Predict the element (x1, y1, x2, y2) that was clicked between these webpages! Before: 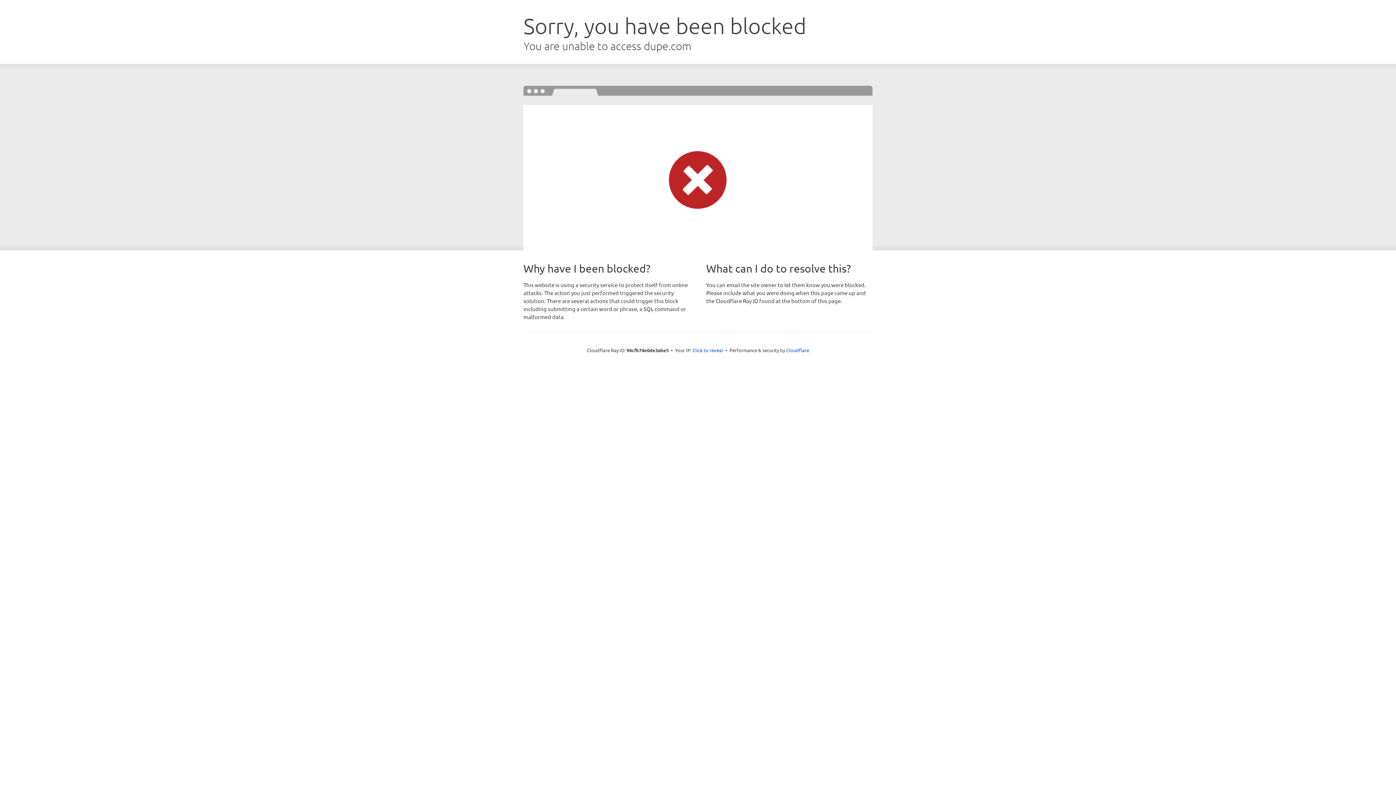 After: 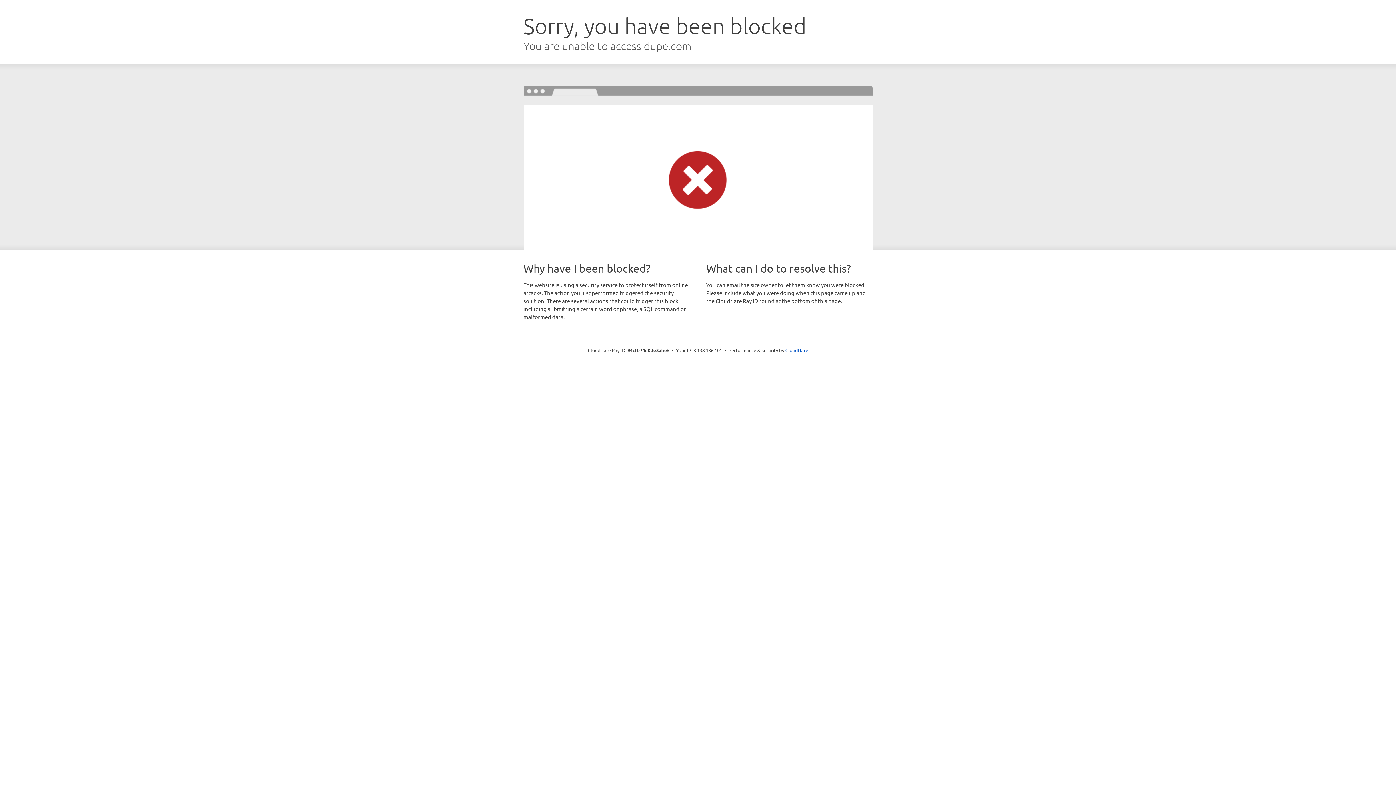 Action: label: Click to reveal bbox: (692, 346, 723, 353)